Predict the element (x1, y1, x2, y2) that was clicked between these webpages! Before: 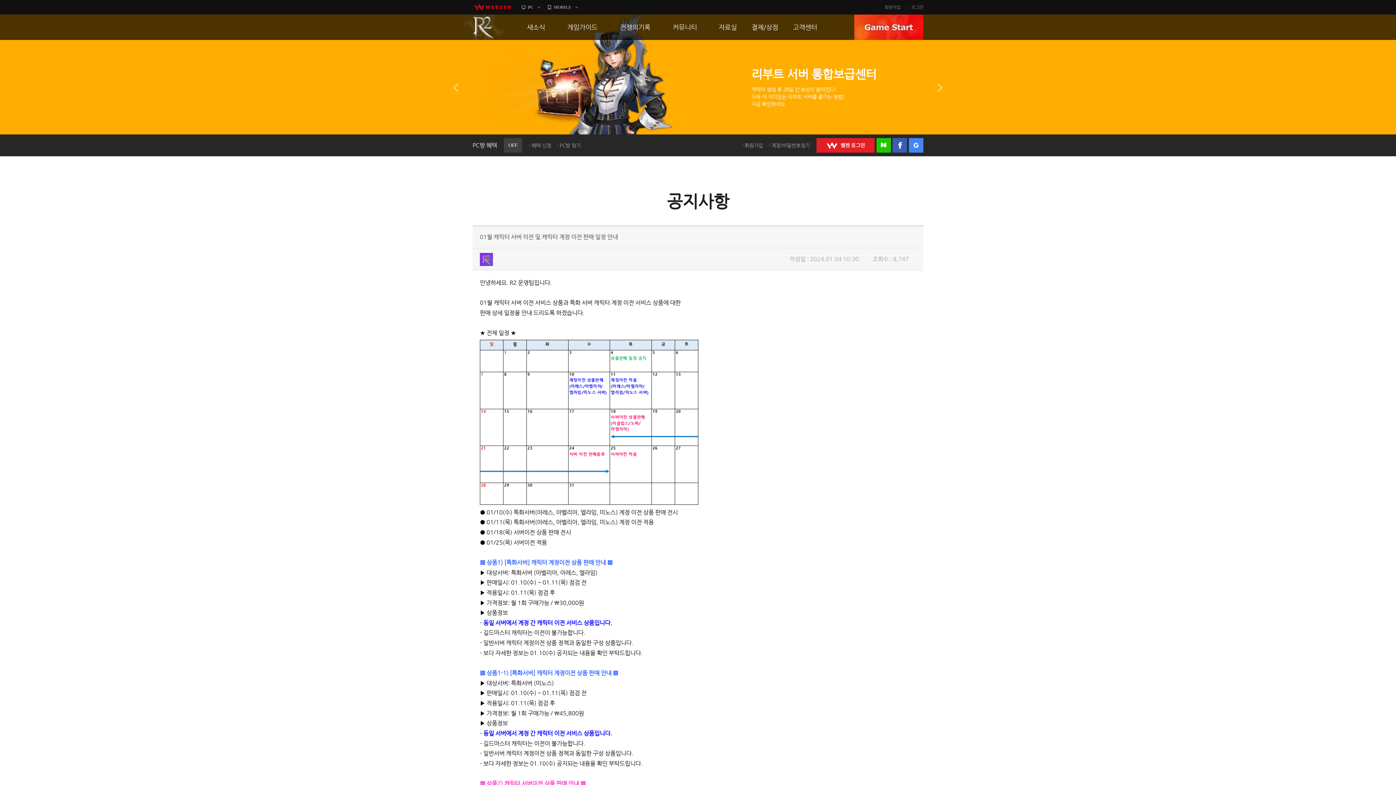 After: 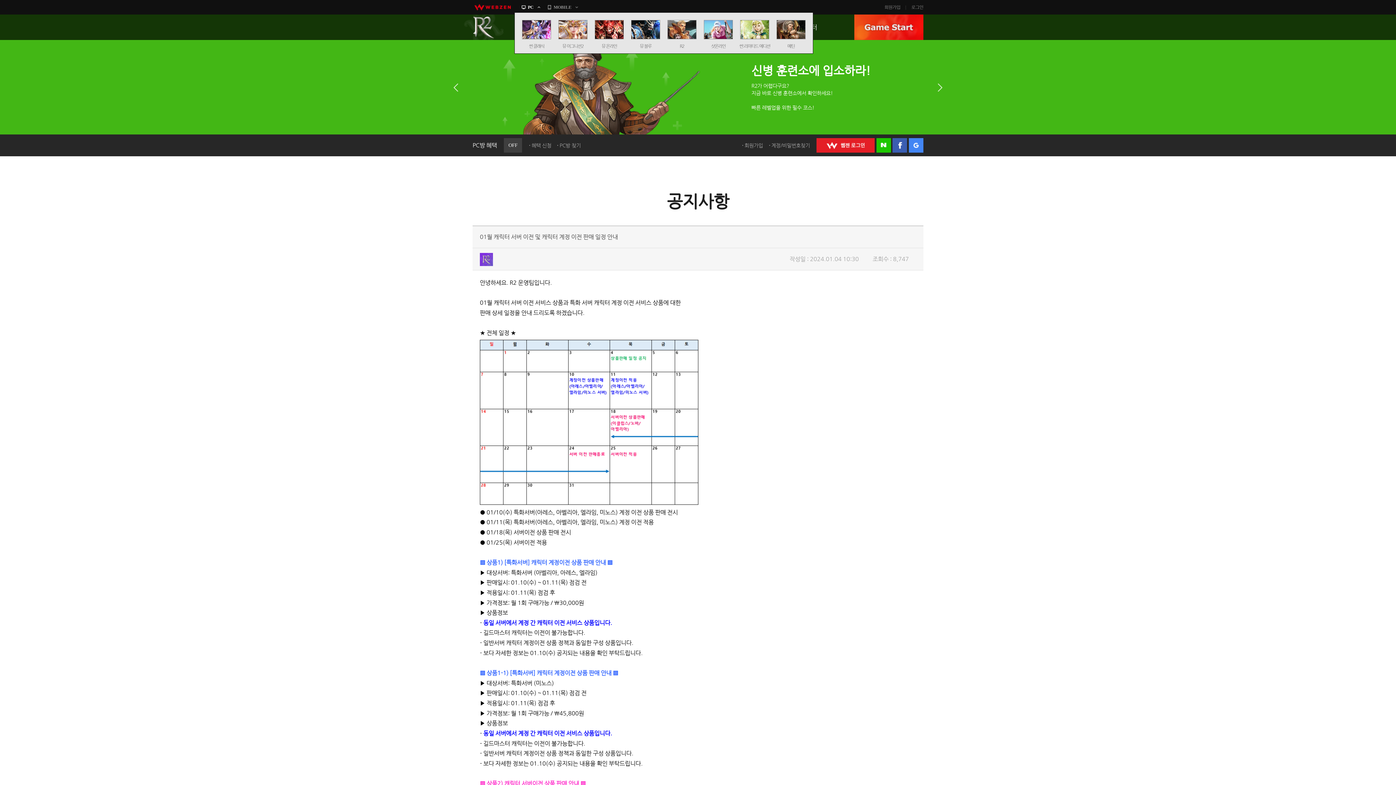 Action: bbox: (521, 0, 540, 14) label: PC